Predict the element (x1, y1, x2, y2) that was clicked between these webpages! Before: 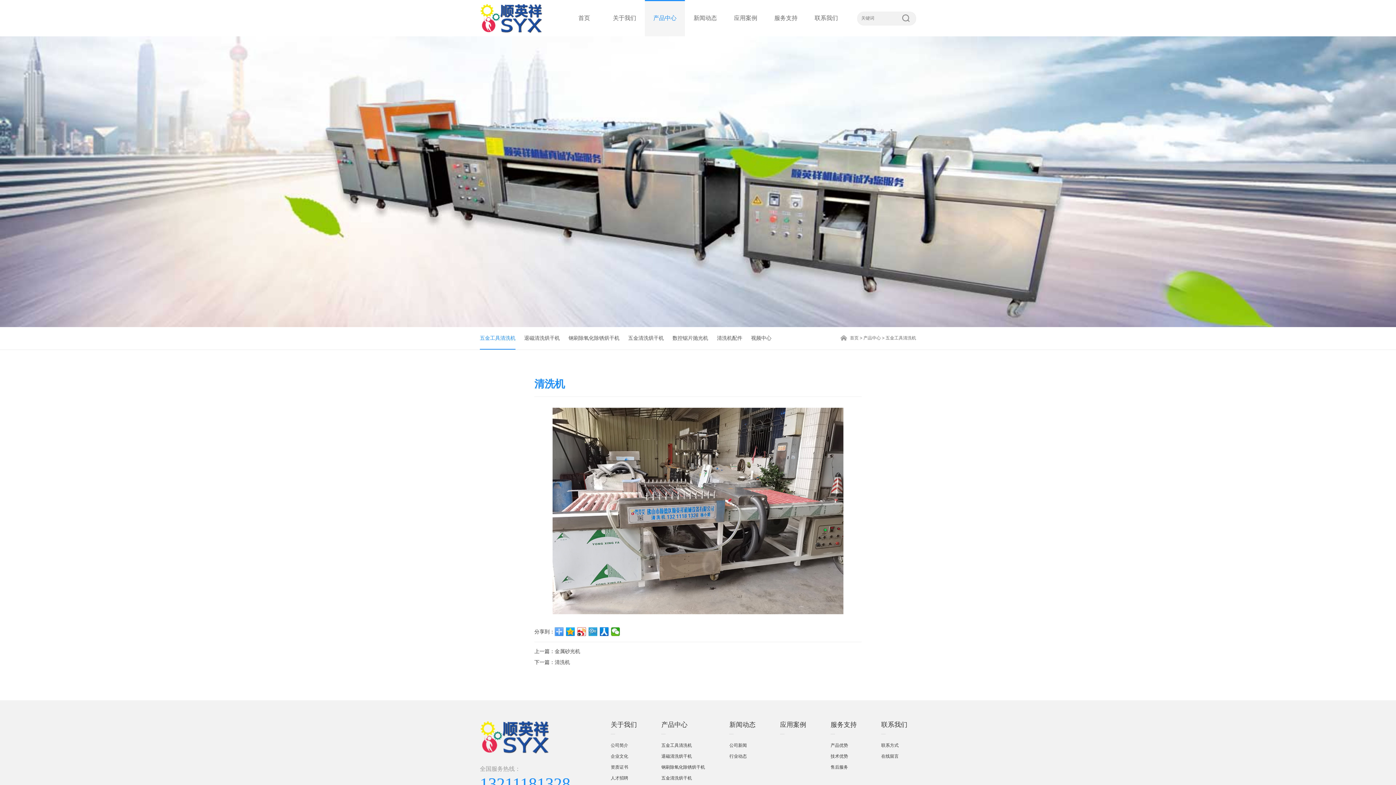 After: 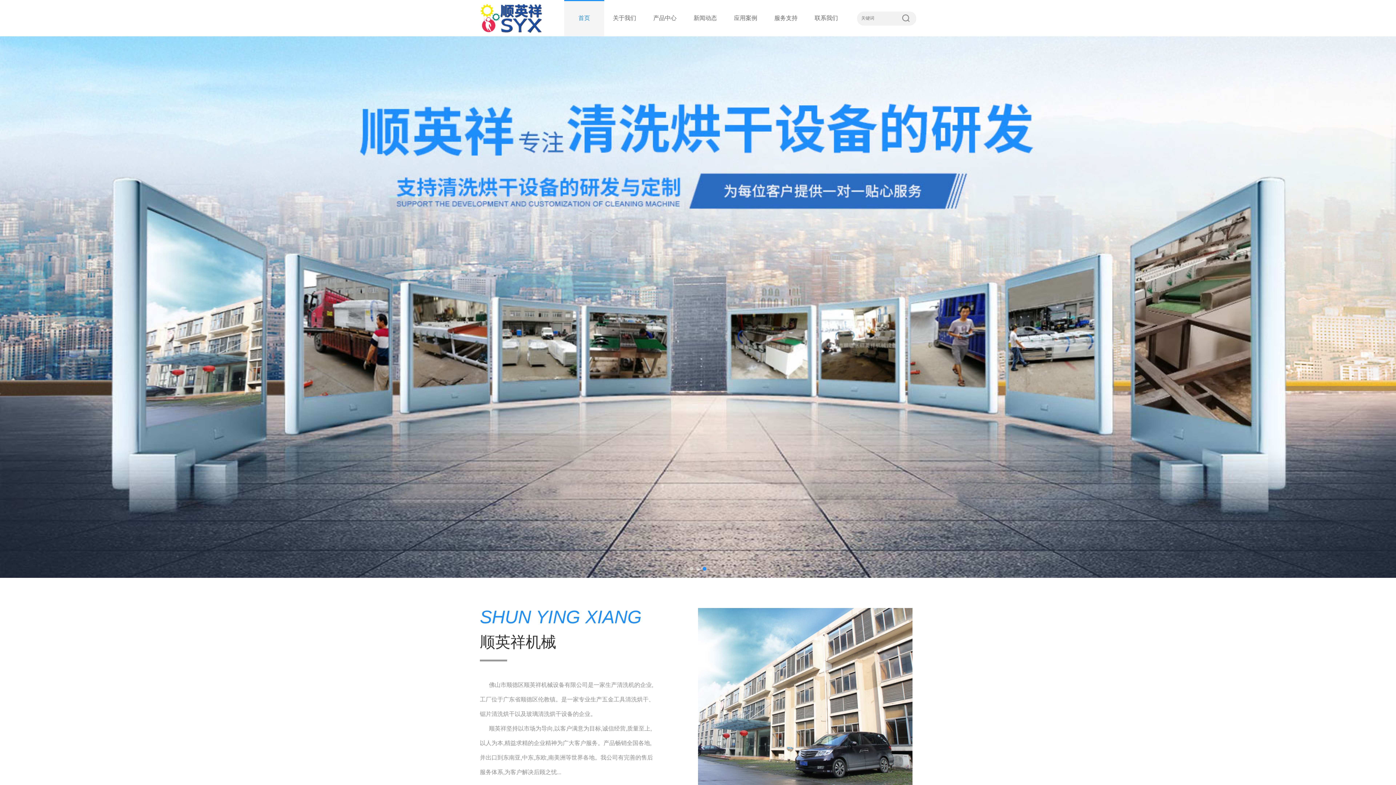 Action: label: 首页 bbox: (850, 335, 858, 340)